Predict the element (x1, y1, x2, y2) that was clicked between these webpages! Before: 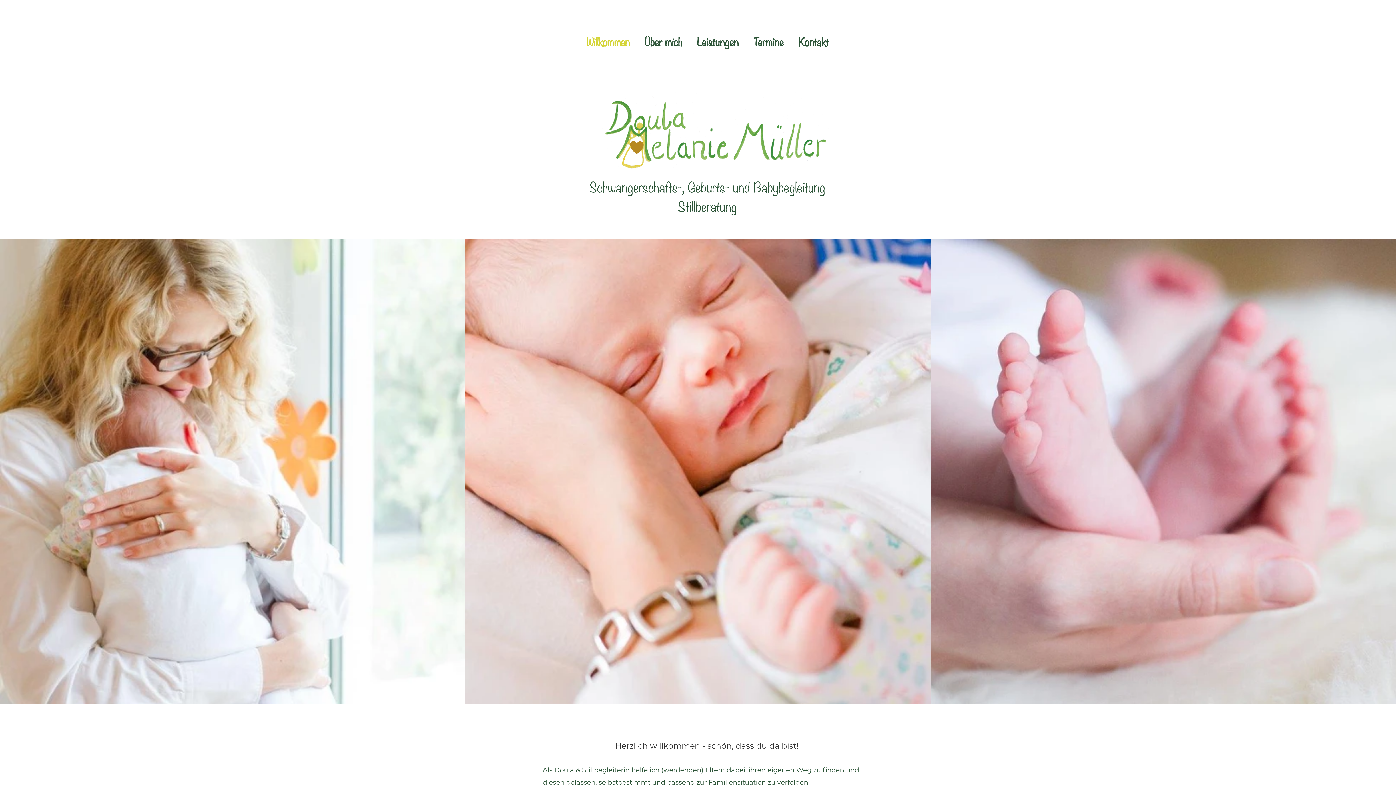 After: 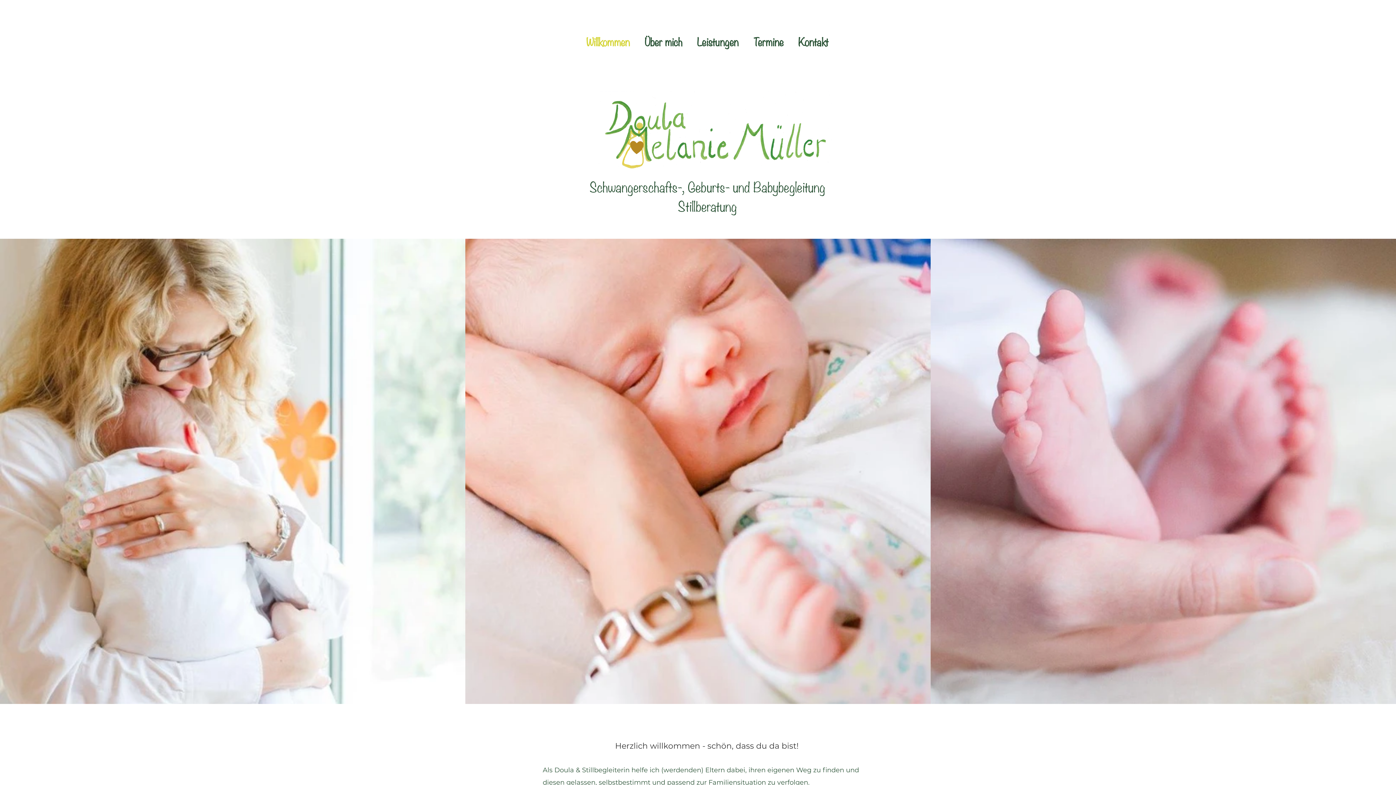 Action: label: Leistungen bbox: (689, 32, 746, 50)